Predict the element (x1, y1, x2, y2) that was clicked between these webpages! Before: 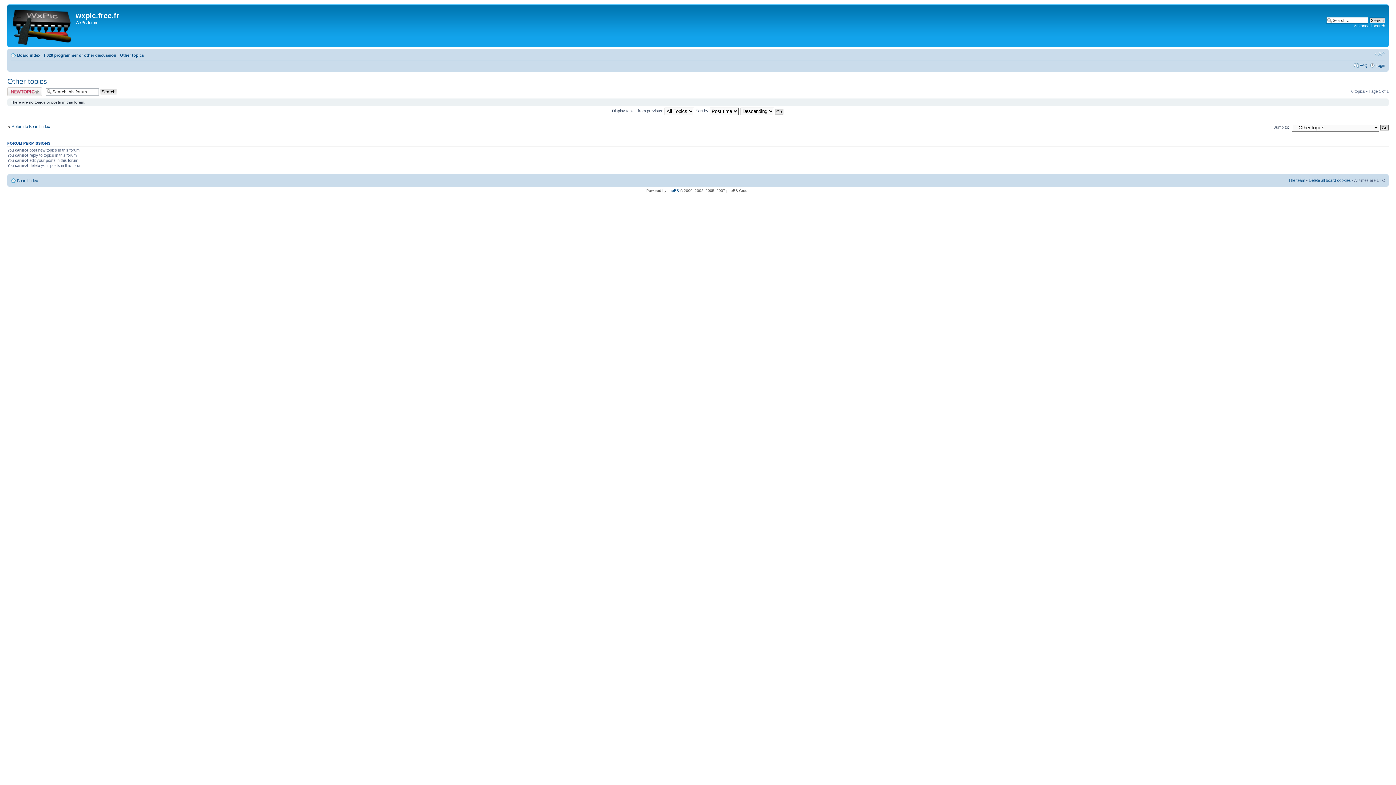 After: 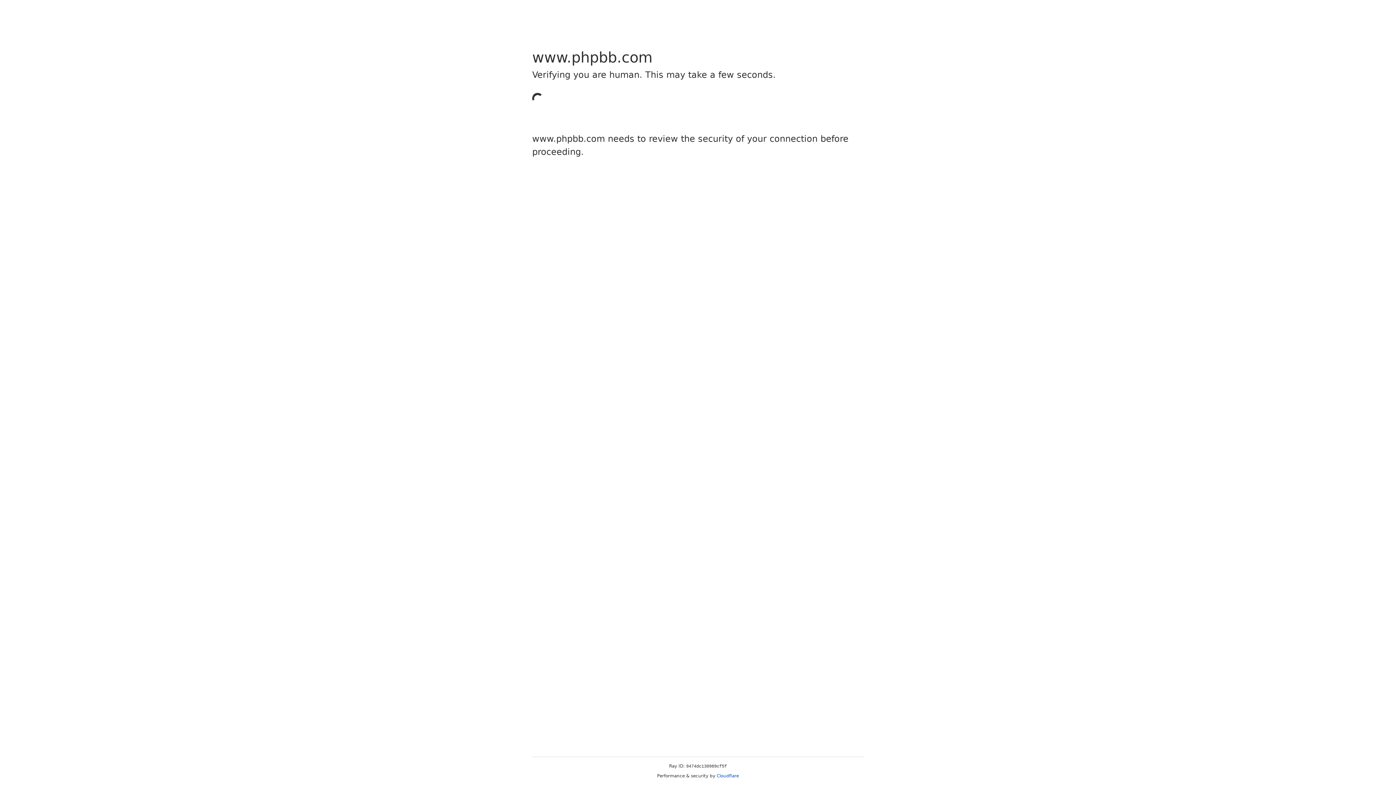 Action: bbox: (667, 188, 679, 192) label: phpBB